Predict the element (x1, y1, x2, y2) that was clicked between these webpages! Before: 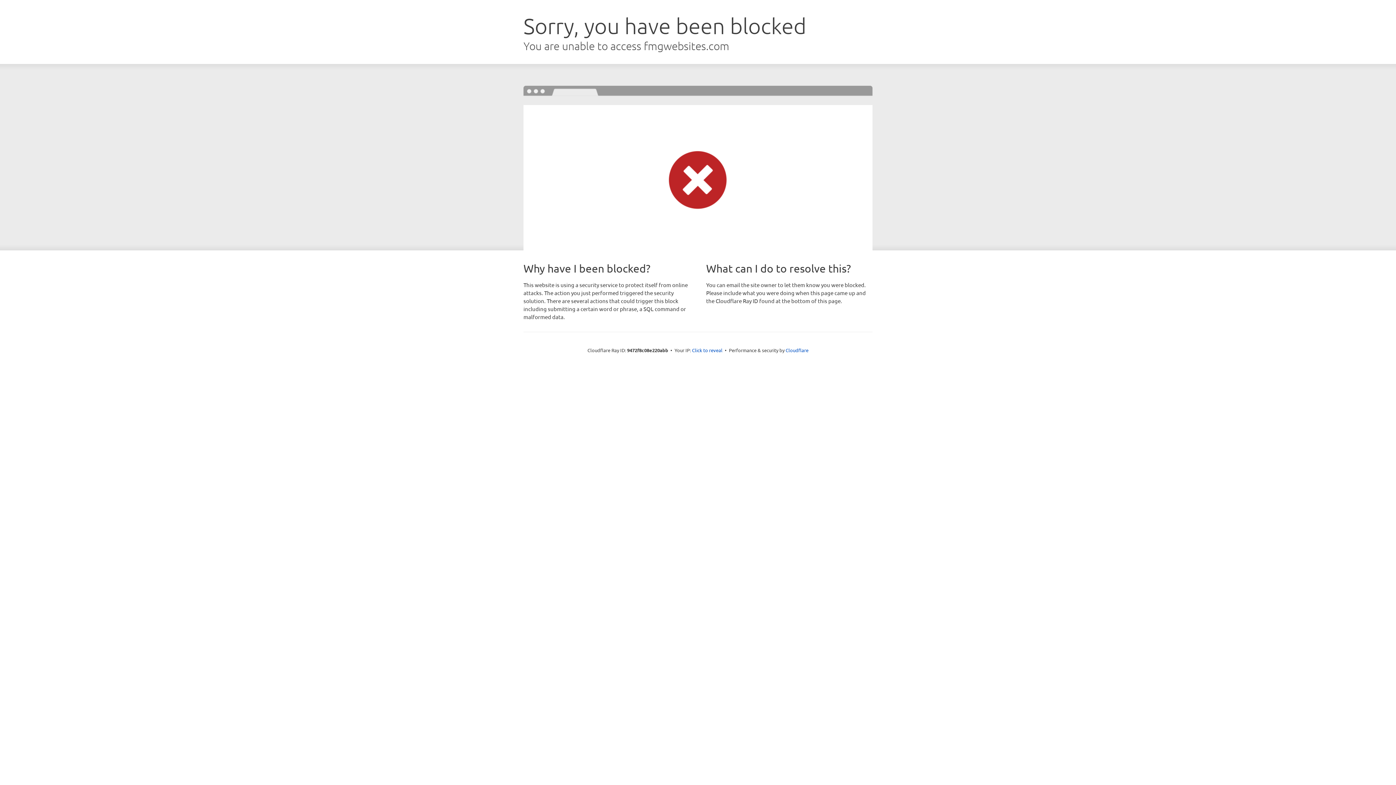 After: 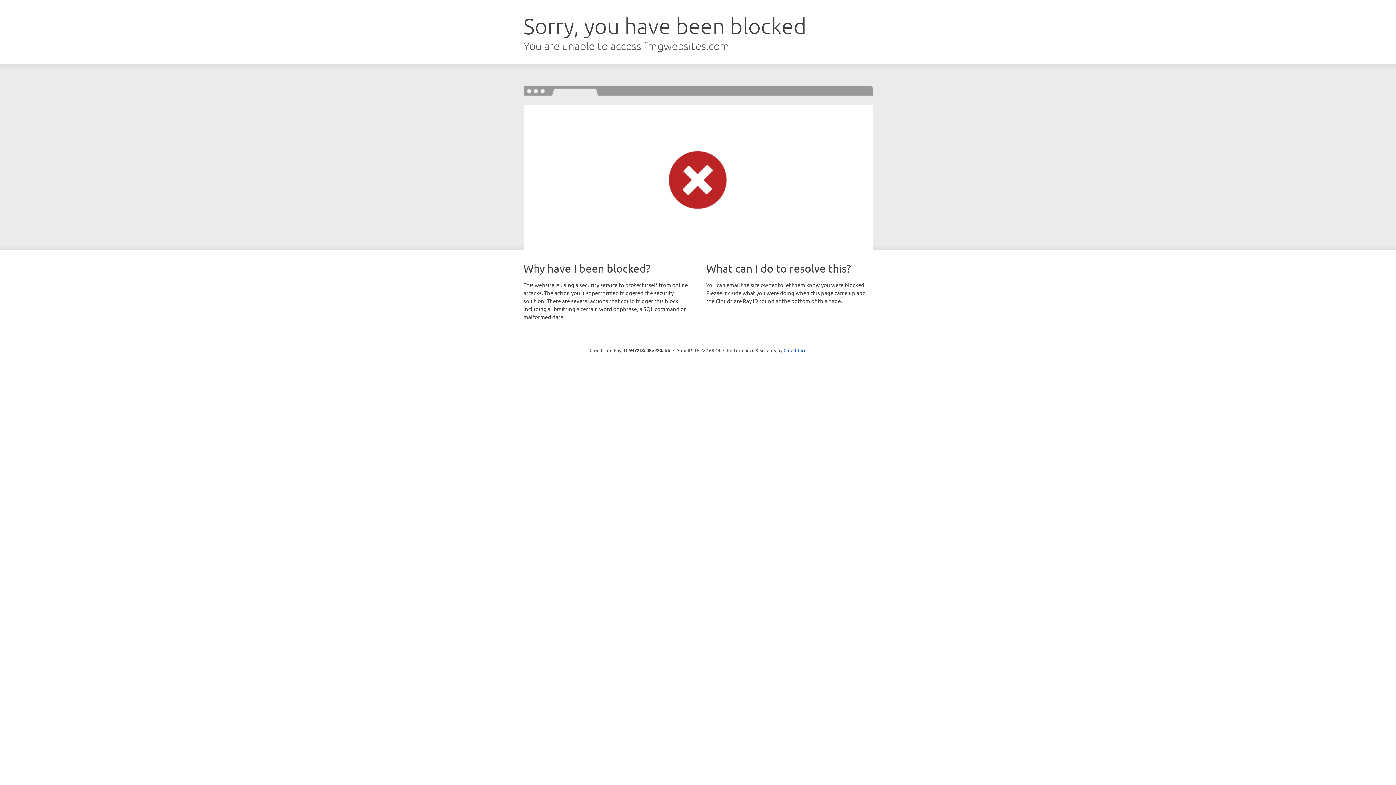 Action: label: Click to reveal bbox: (692, 346, 722, 353)